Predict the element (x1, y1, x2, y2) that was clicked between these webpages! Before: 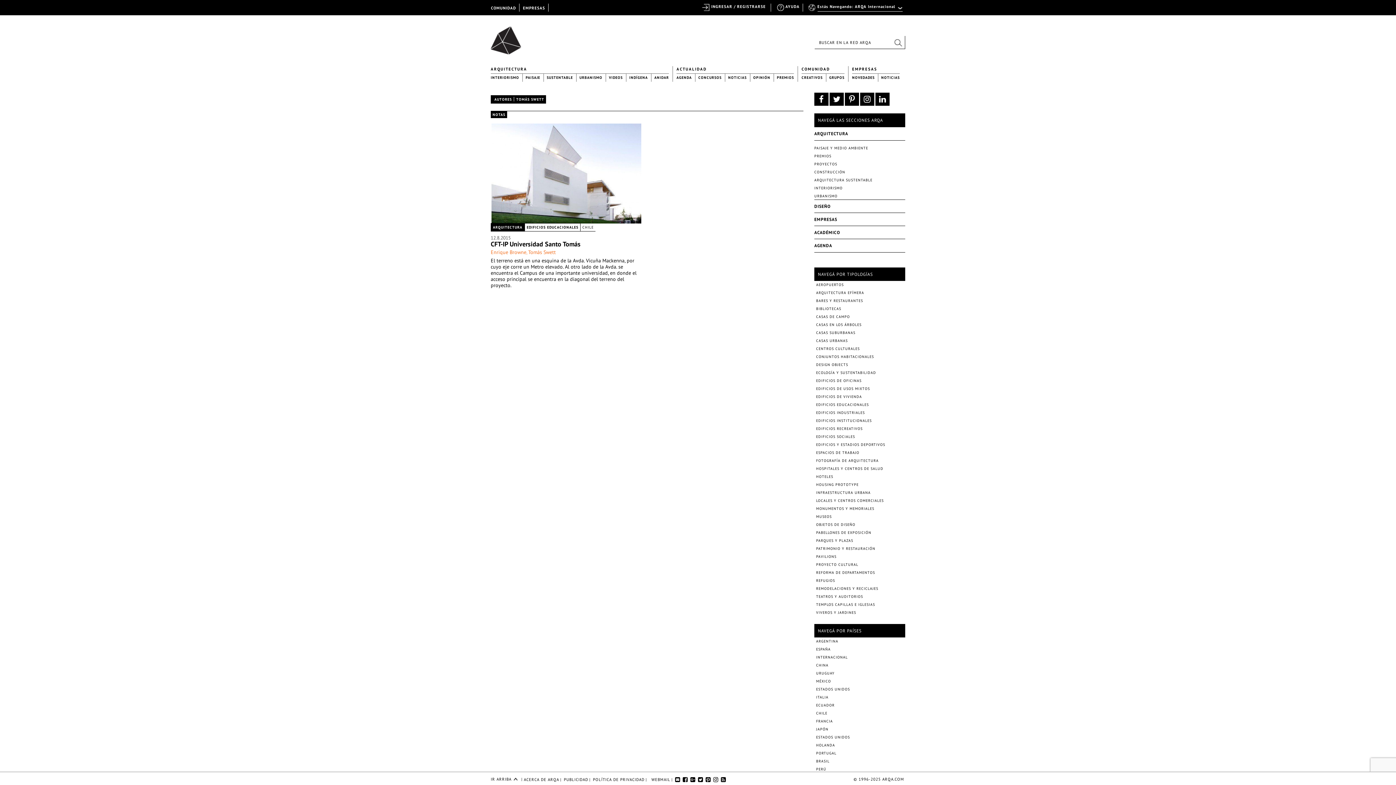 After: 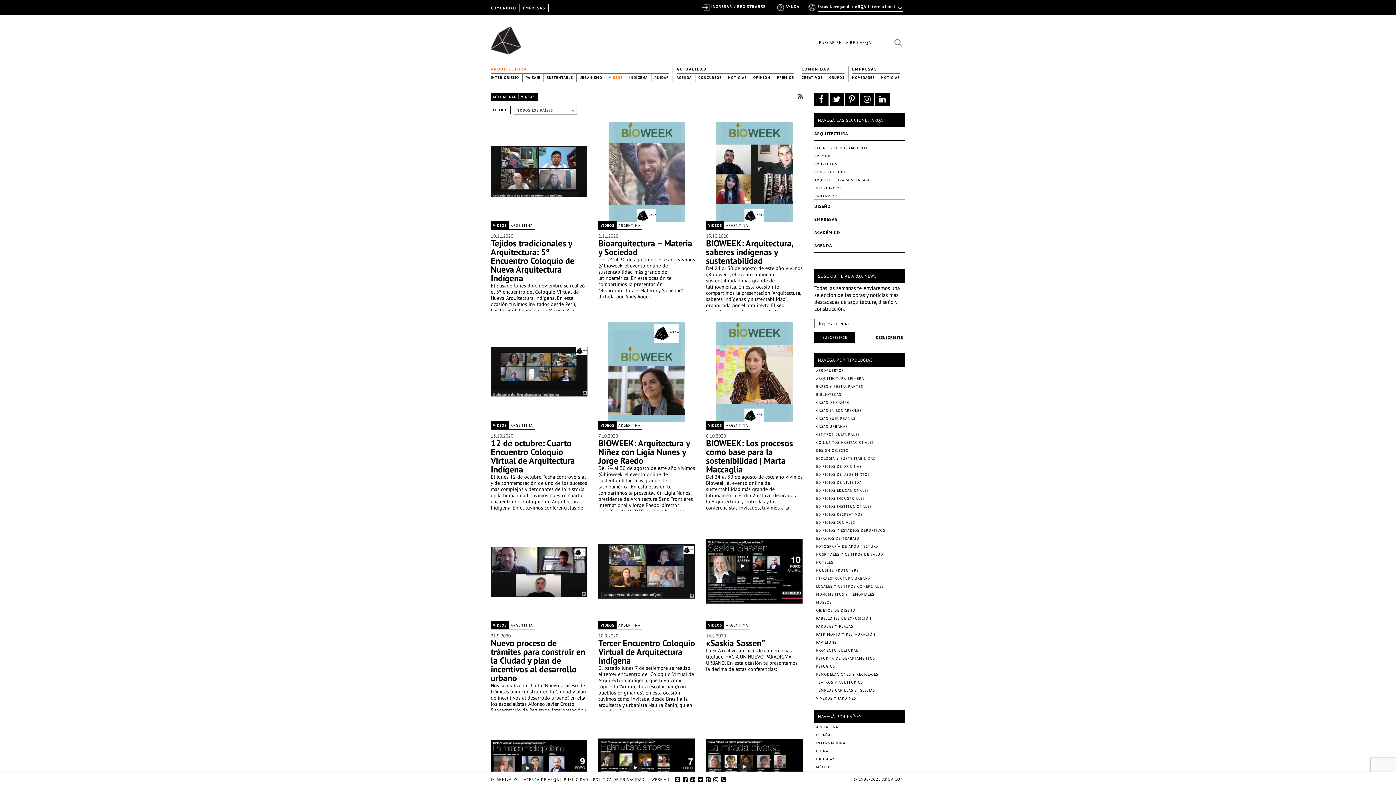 Action: bbox: (606, 74, 626, 81) label: VIDEOS